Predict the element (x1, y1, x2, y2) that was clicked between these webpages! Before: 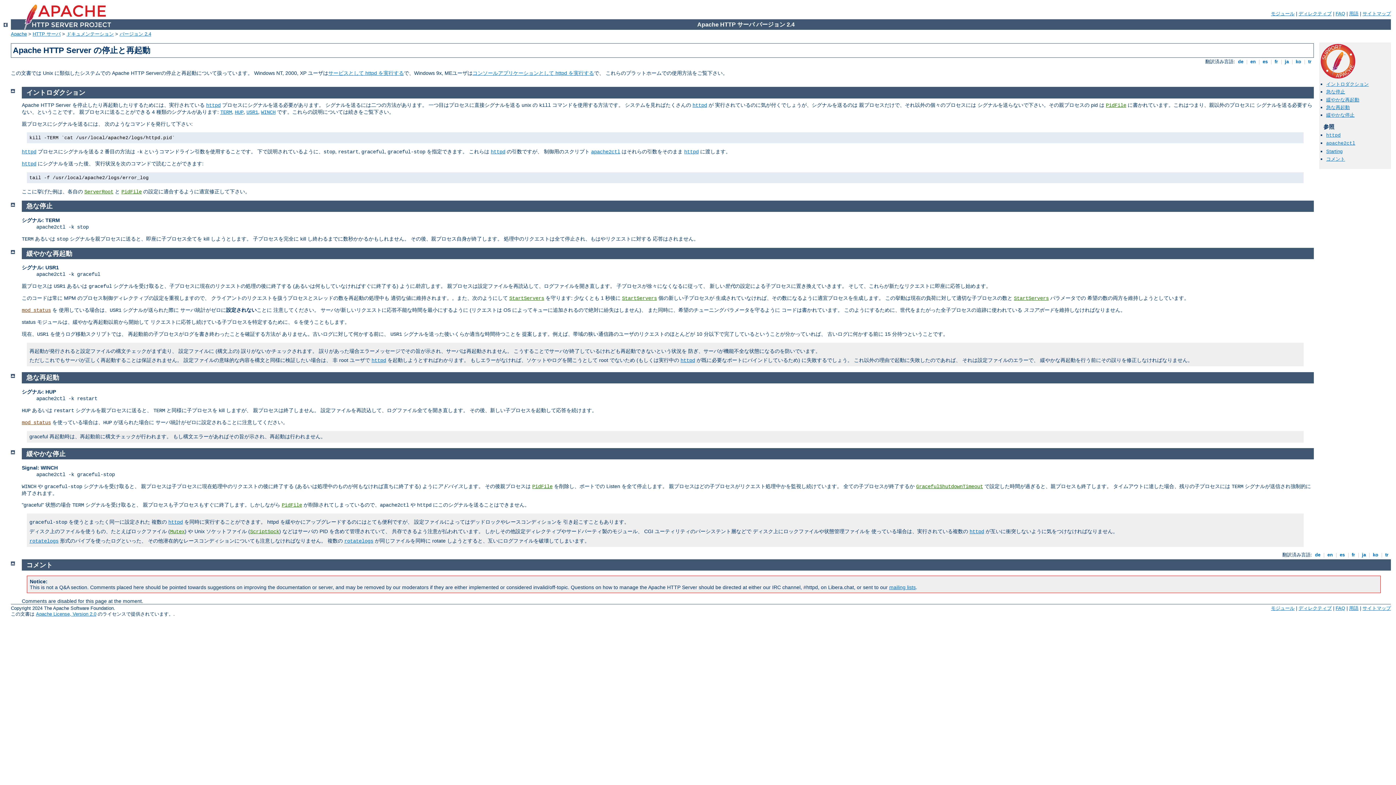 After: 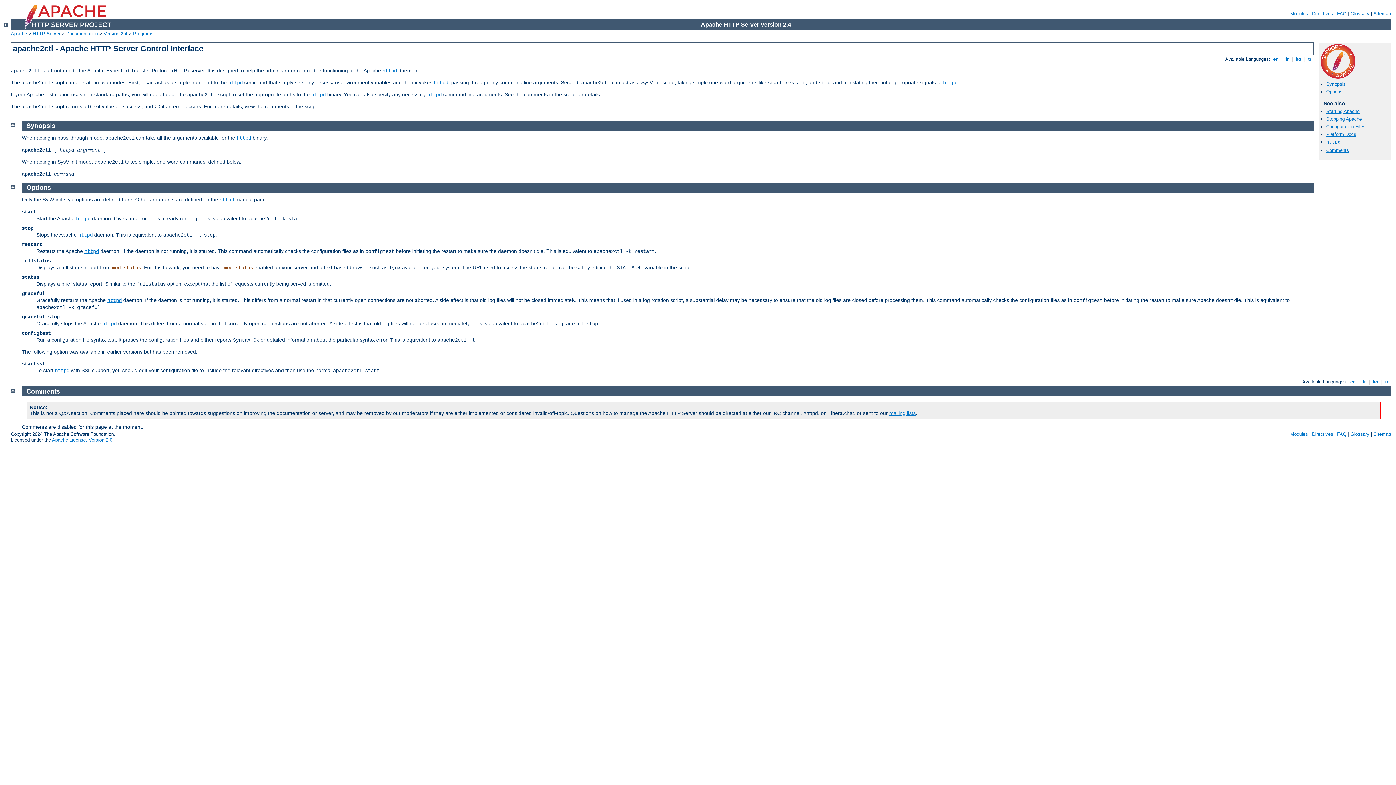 Action: bbox: (1326, 140, 1355, 146) label: apache2ctl